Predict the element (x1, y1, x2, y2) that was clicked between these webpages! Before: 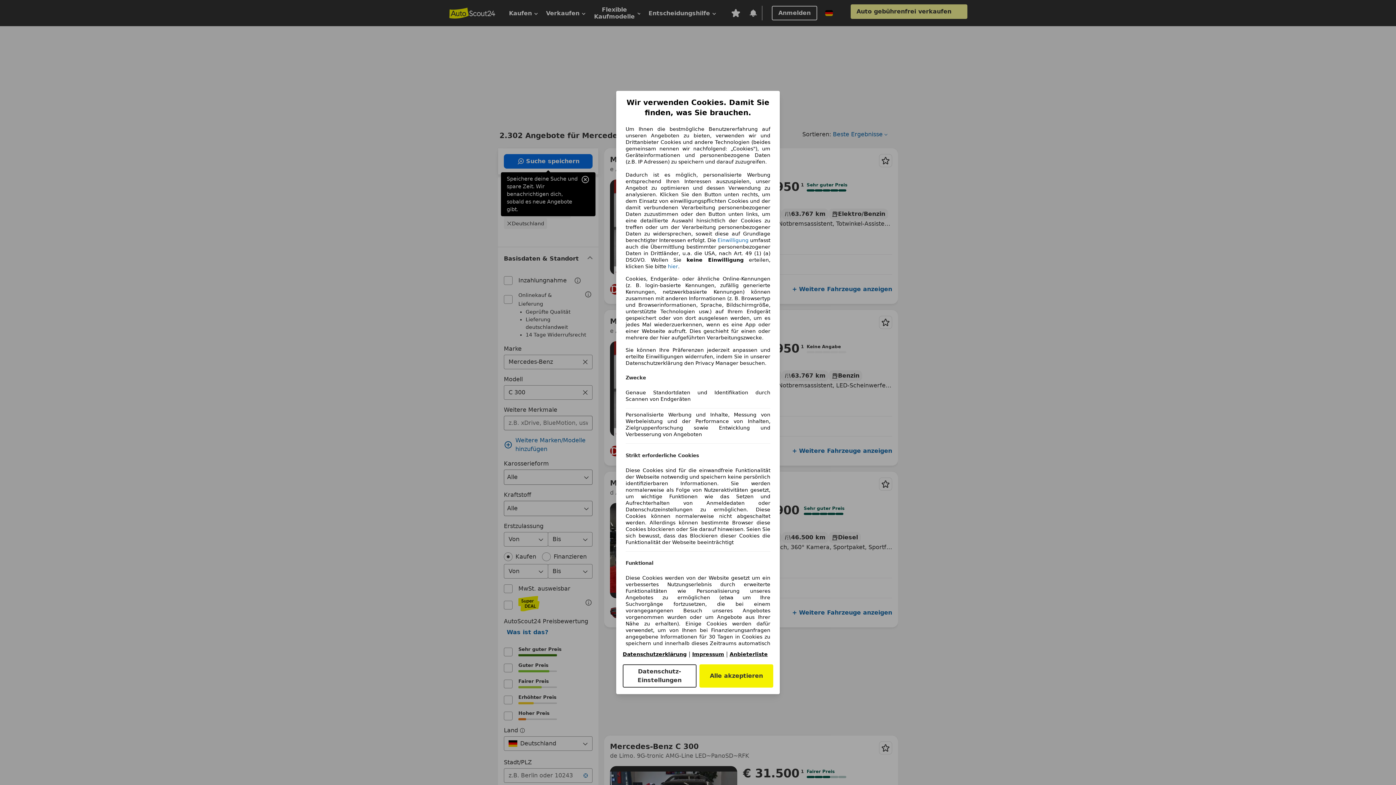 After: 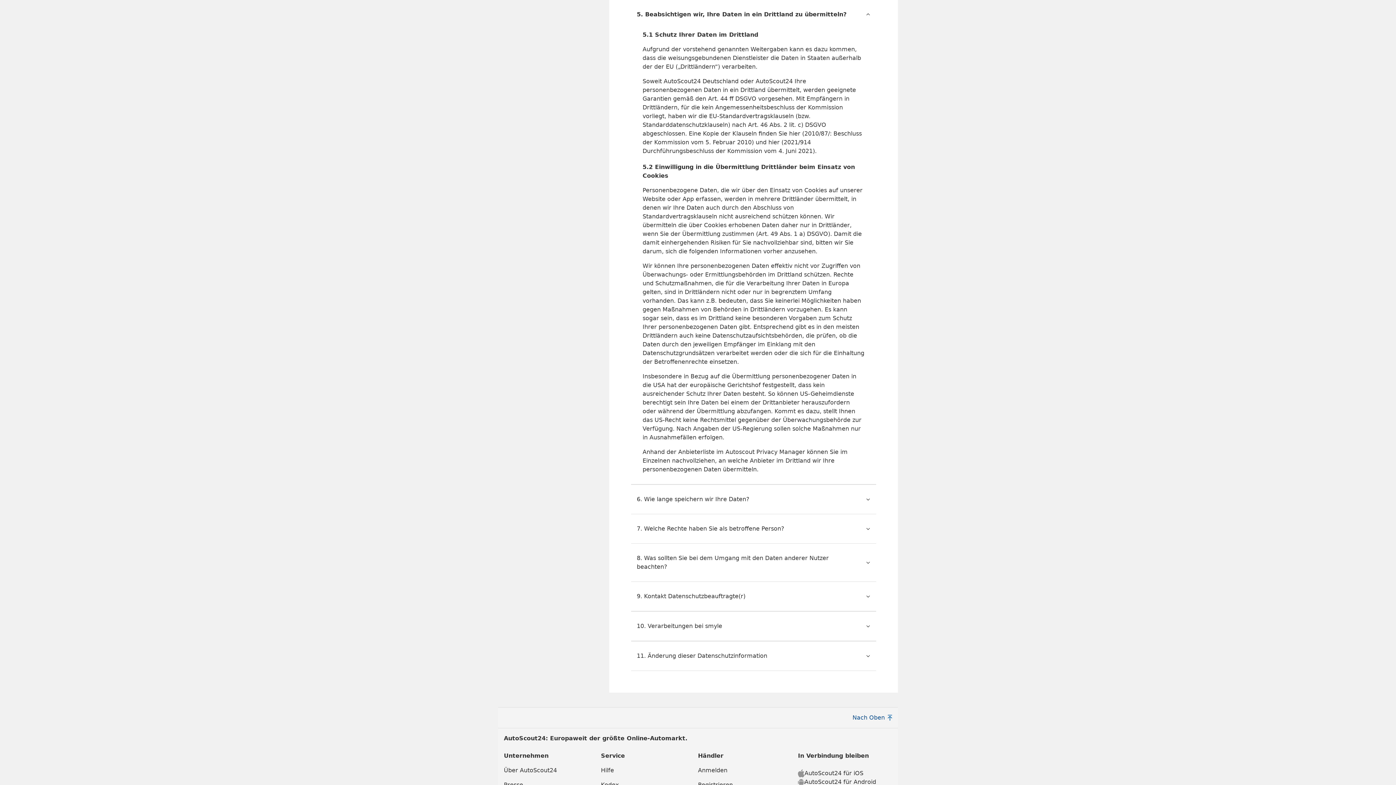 Action: label: Einwilligung bbox: (717, 237, 748, 243)